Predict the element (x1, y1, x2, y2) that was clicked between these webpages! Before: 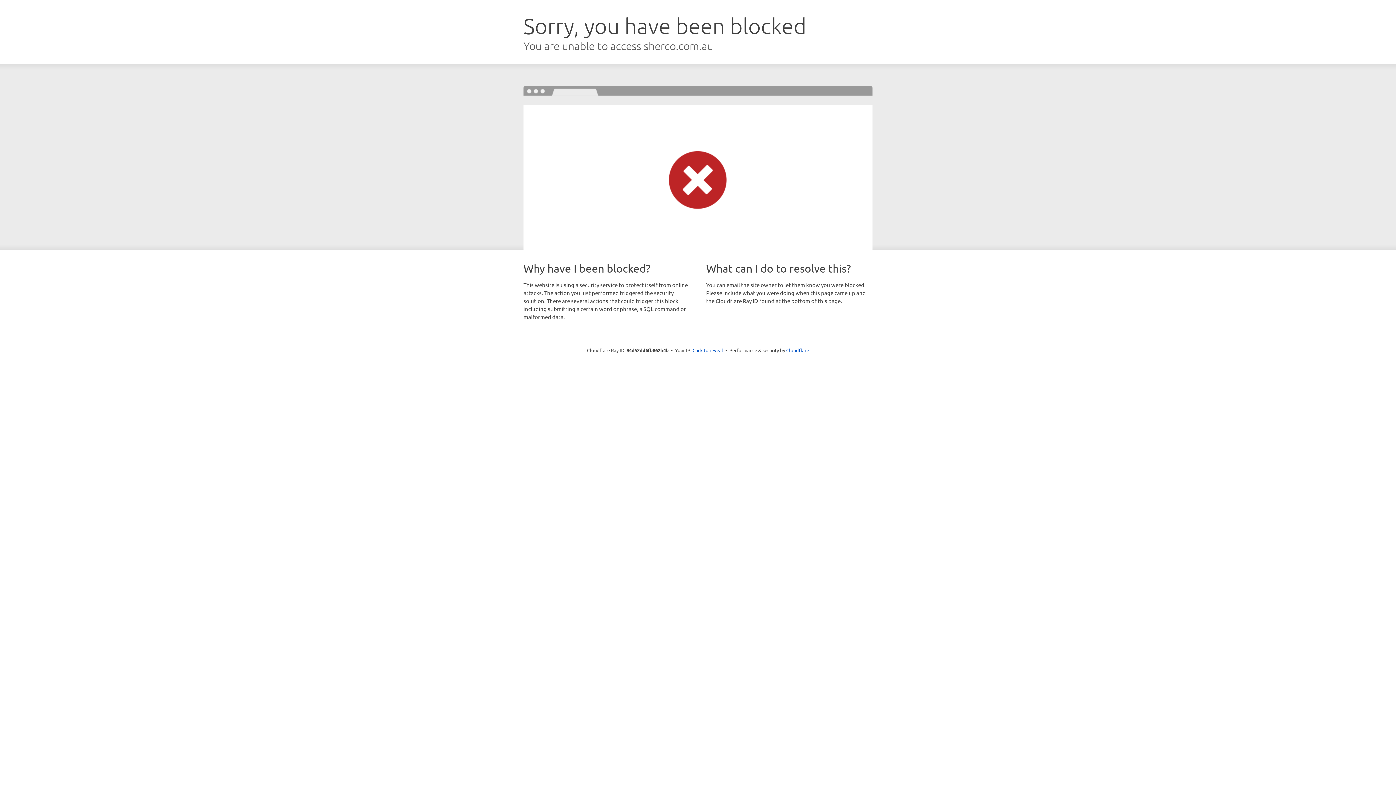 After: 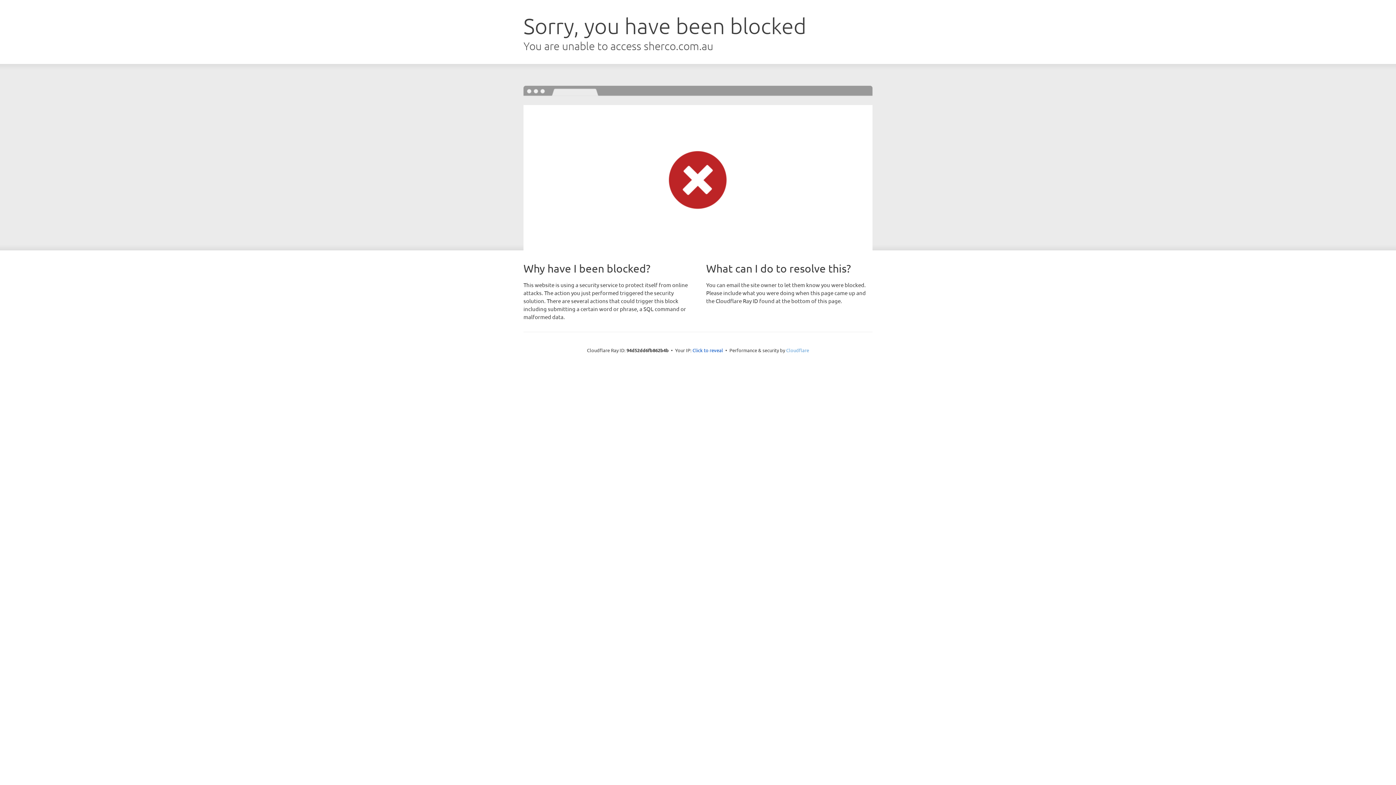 Action: bbox: (786, 347, 809, 353) label: Cloudflare